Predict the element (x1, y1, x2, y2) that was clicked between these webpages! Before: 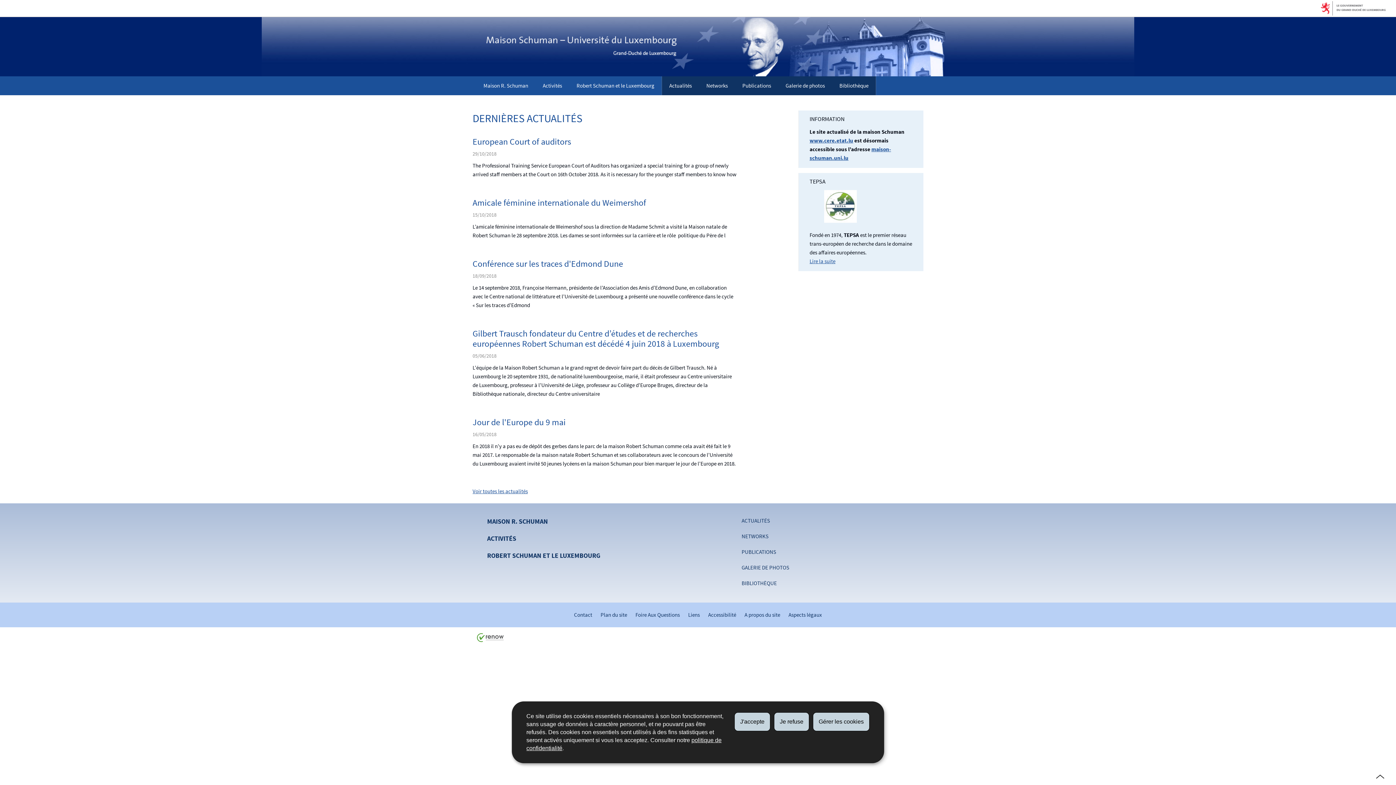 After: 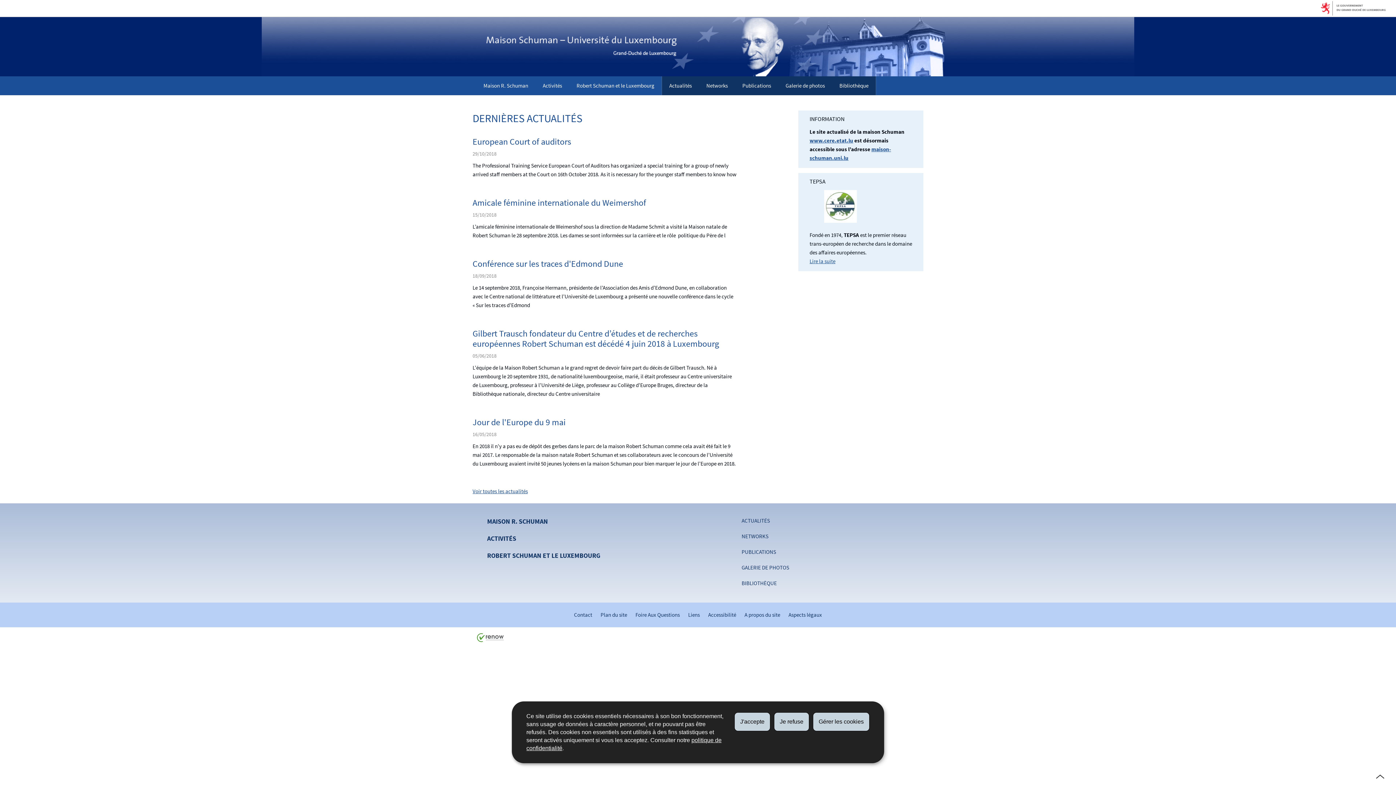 Action: bbox: (483, 27, 680, 65)